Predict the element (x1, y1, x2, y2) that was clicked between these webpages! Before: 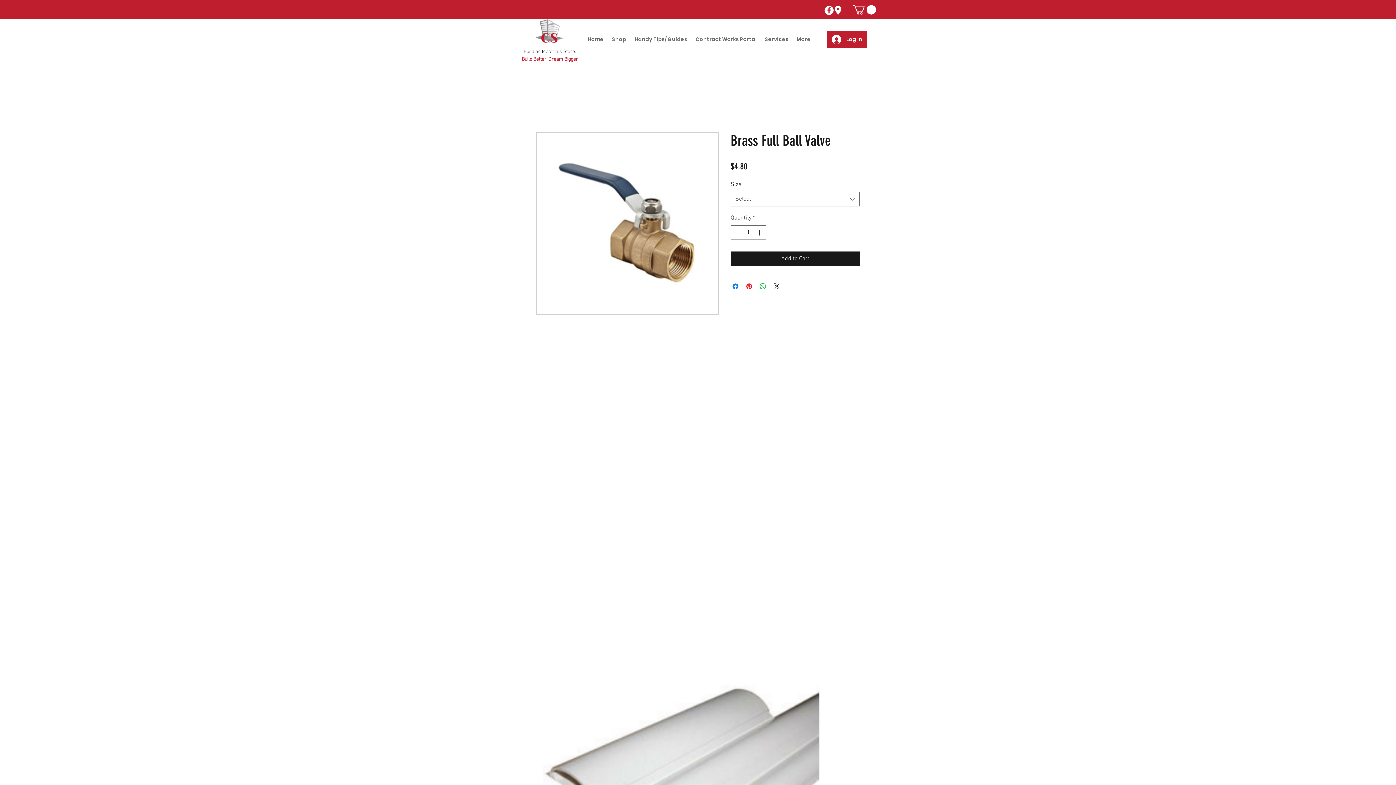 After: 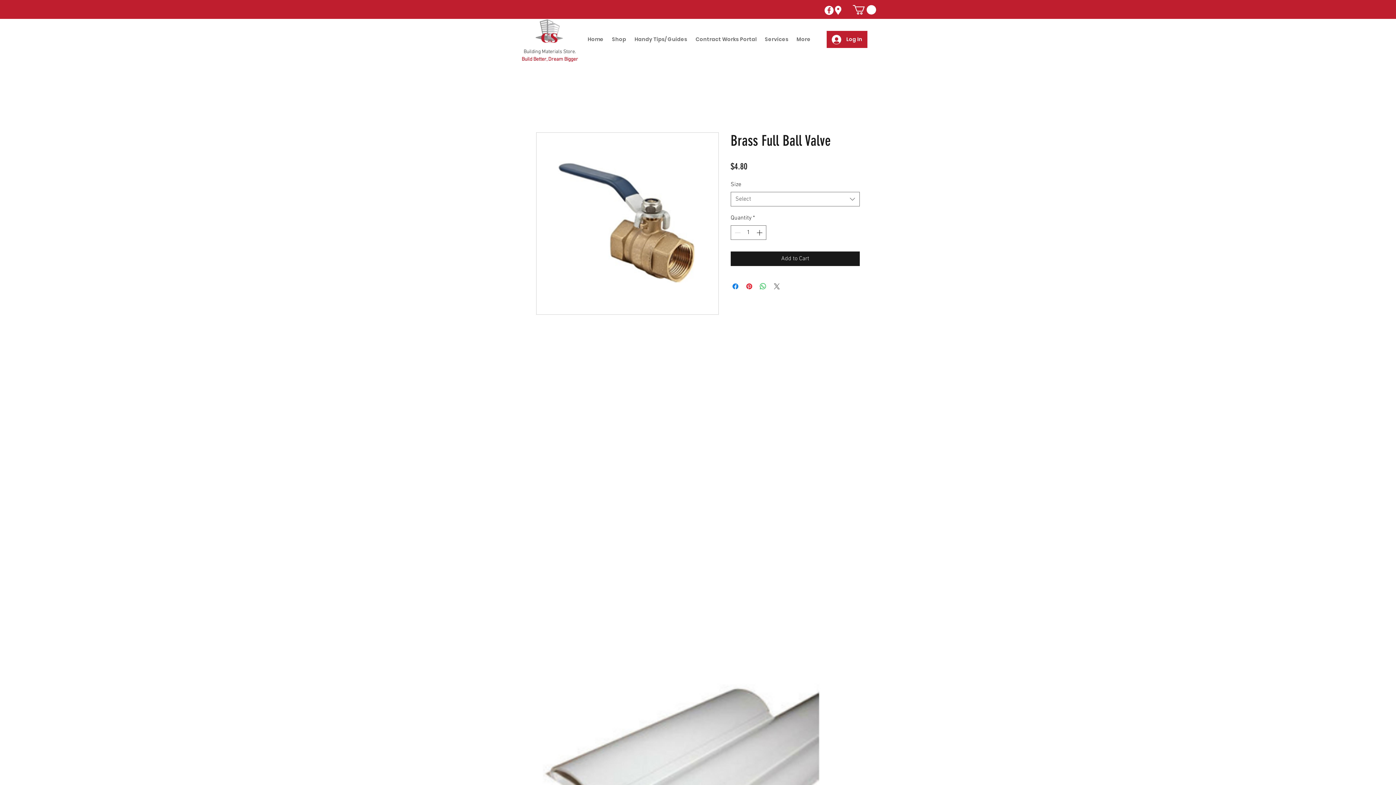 Action: label: Share on X bbox: (772, 282, 781, 290)